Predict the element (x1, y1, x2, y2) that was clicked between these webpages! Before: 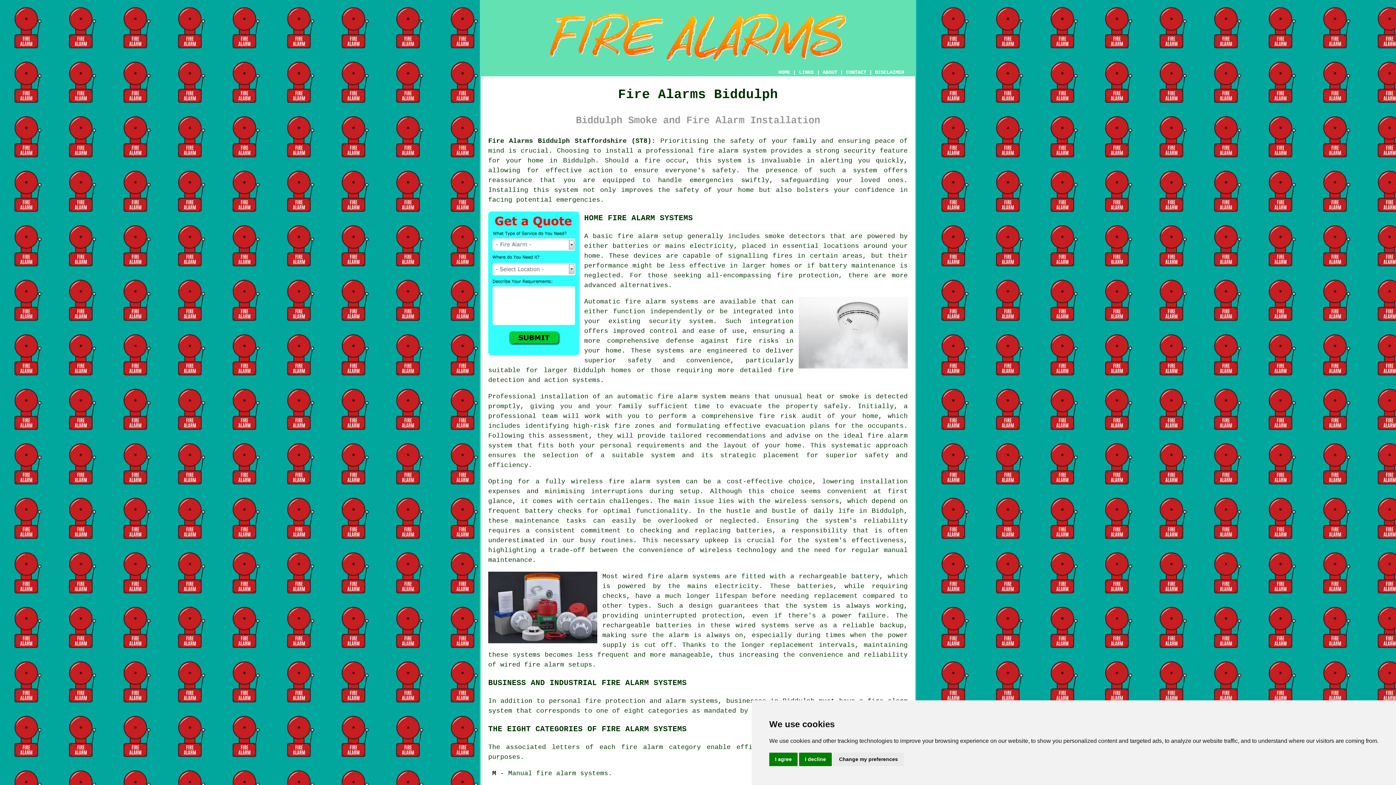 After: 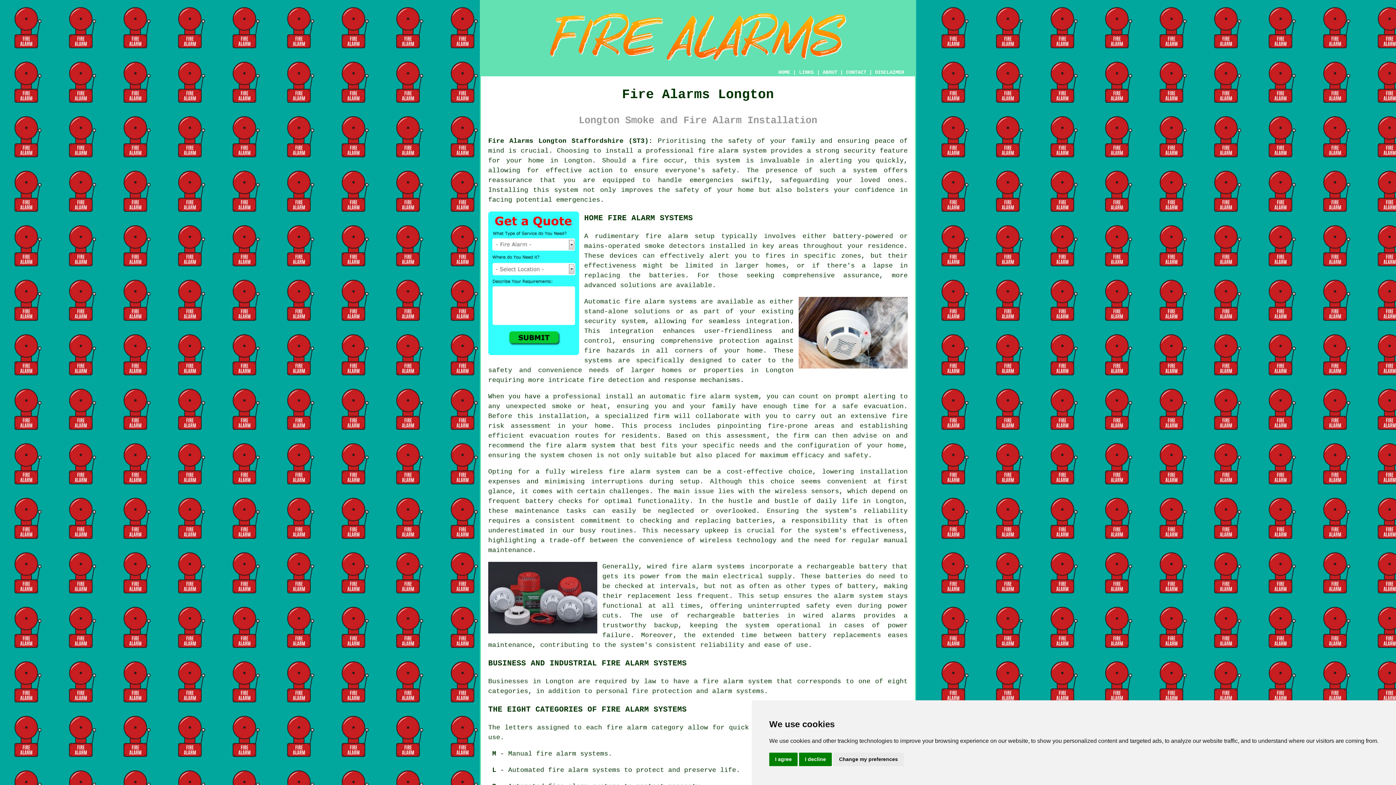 Action: bbox: (549, 697, 645, 705) label: personal fire protection